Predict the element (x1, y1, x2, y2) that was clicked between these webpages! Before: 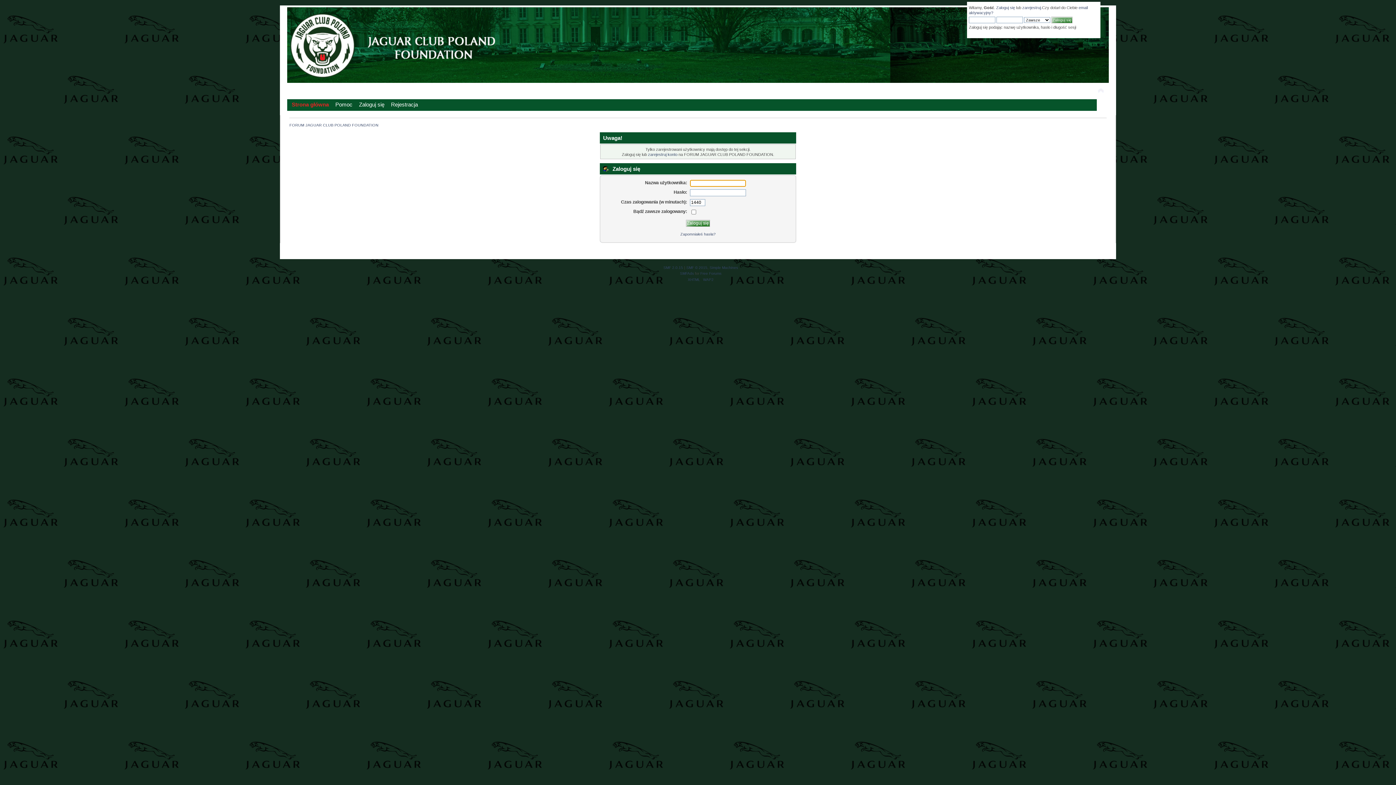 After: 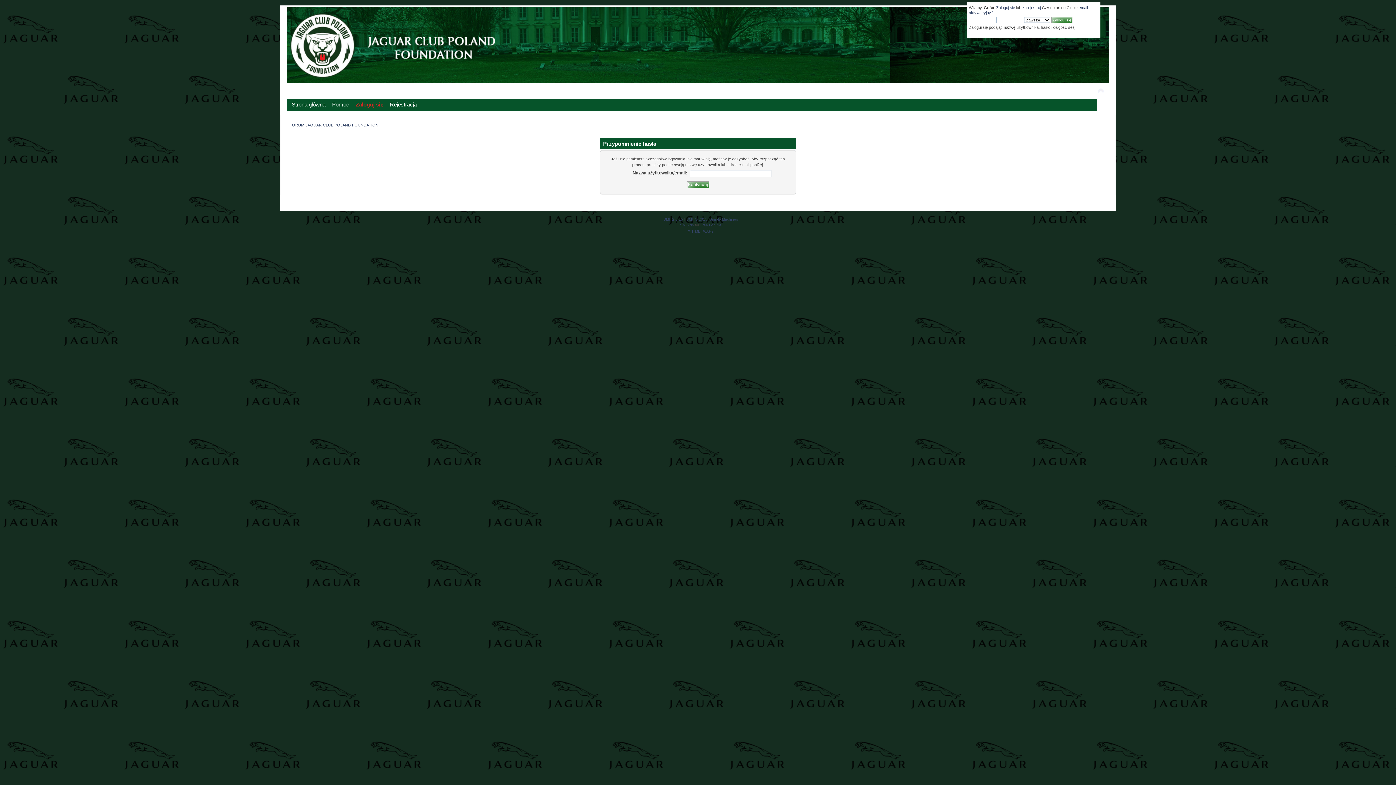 Action: bbox: (680, 231, 715, 236) label: Zapomniałeś hasła?